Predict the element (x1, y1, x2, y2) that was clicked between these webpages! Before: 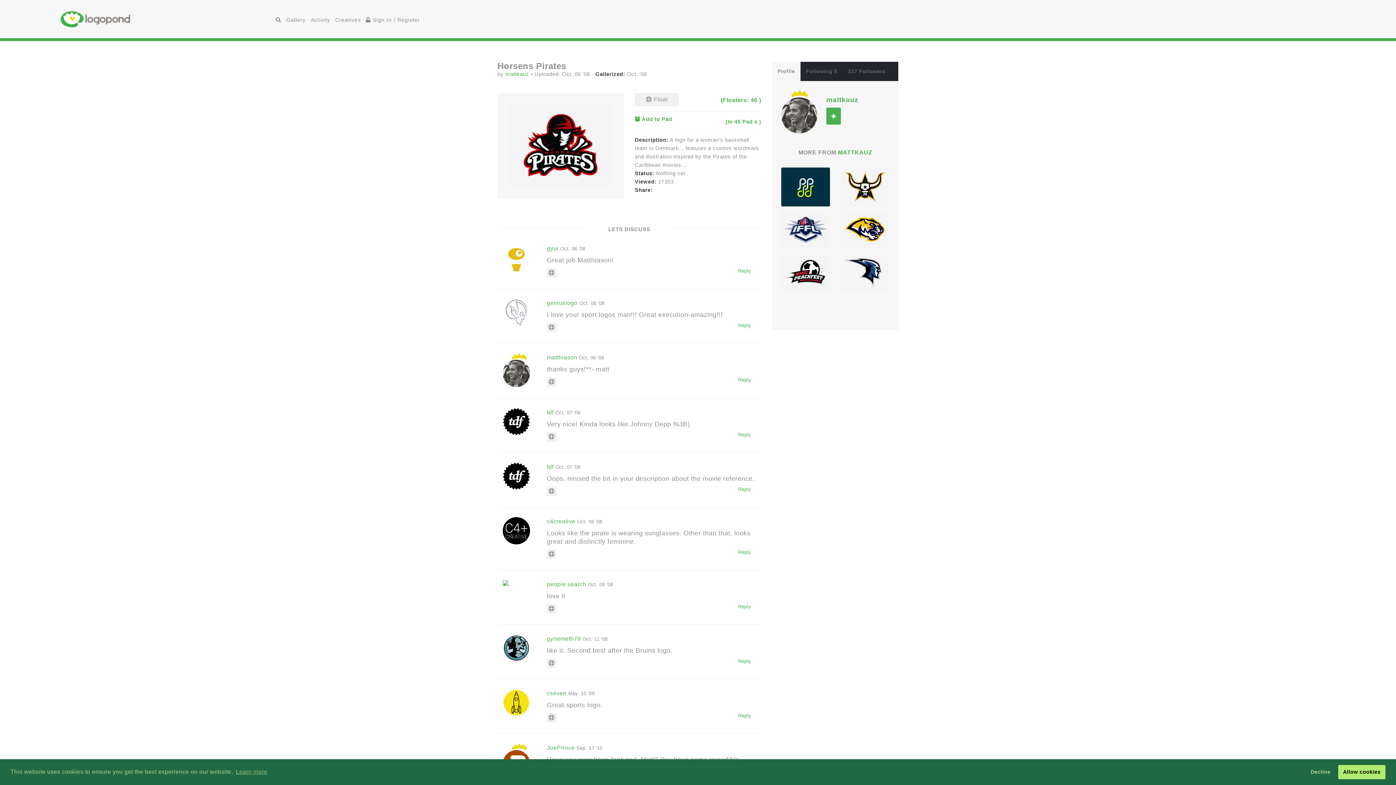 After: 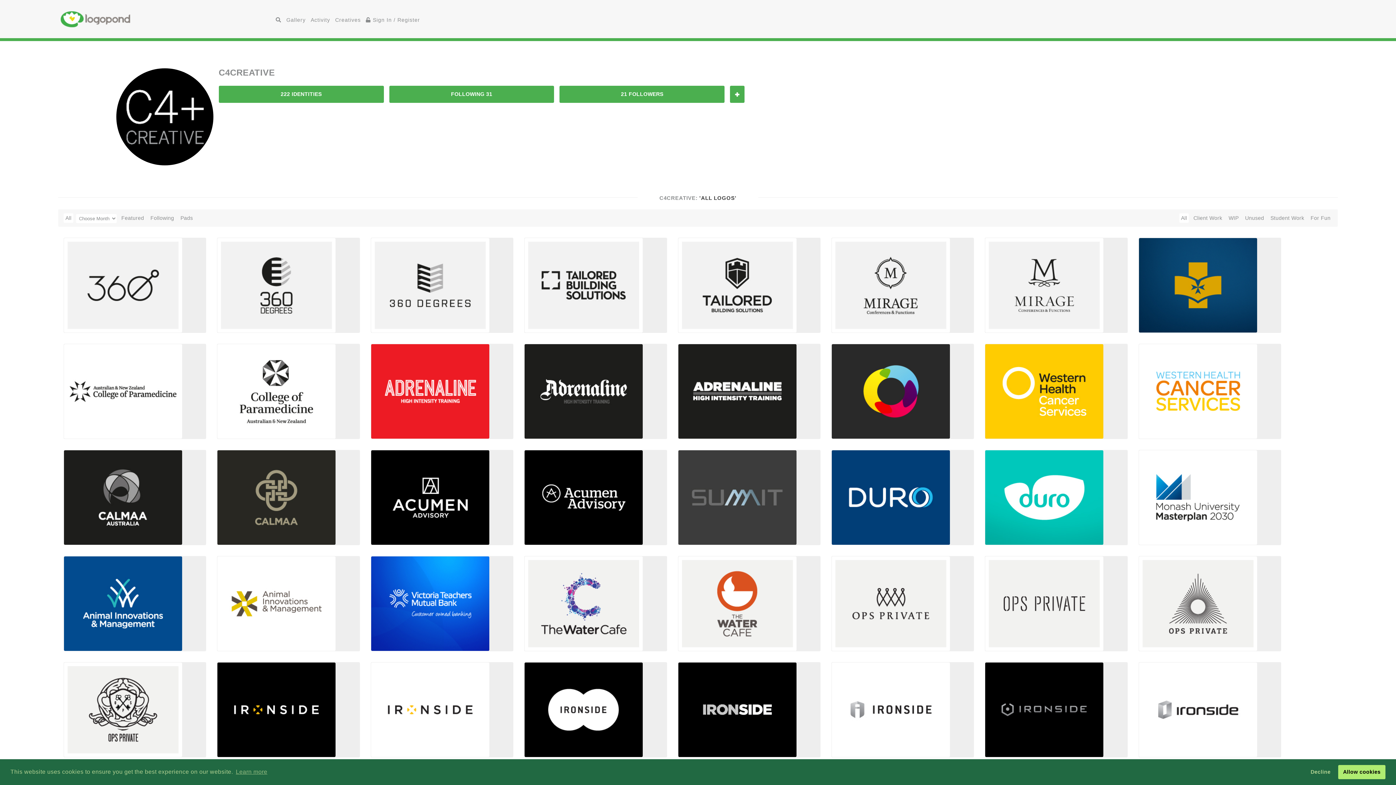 Action: bbox: (547, 517, 602, 525) label: c4creative Oct. 08 '08